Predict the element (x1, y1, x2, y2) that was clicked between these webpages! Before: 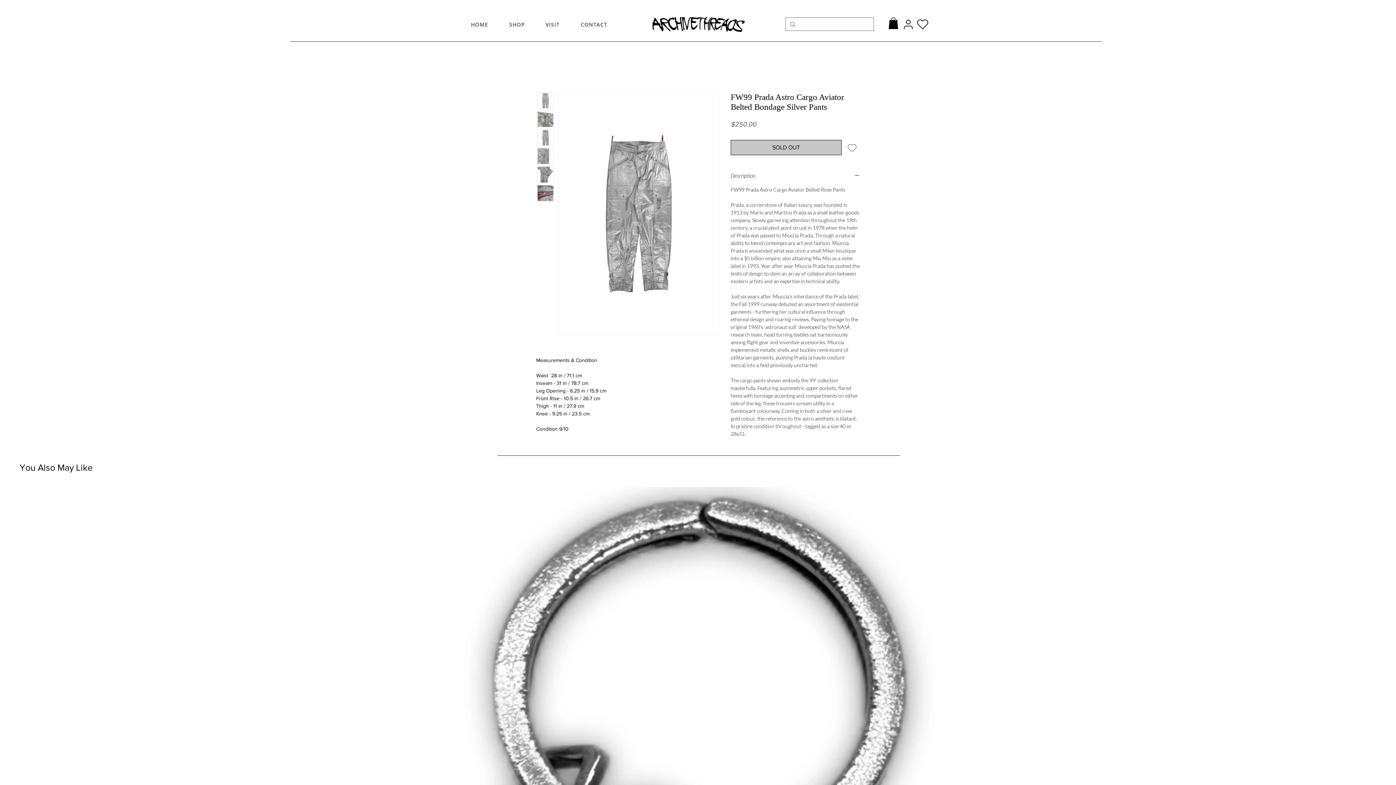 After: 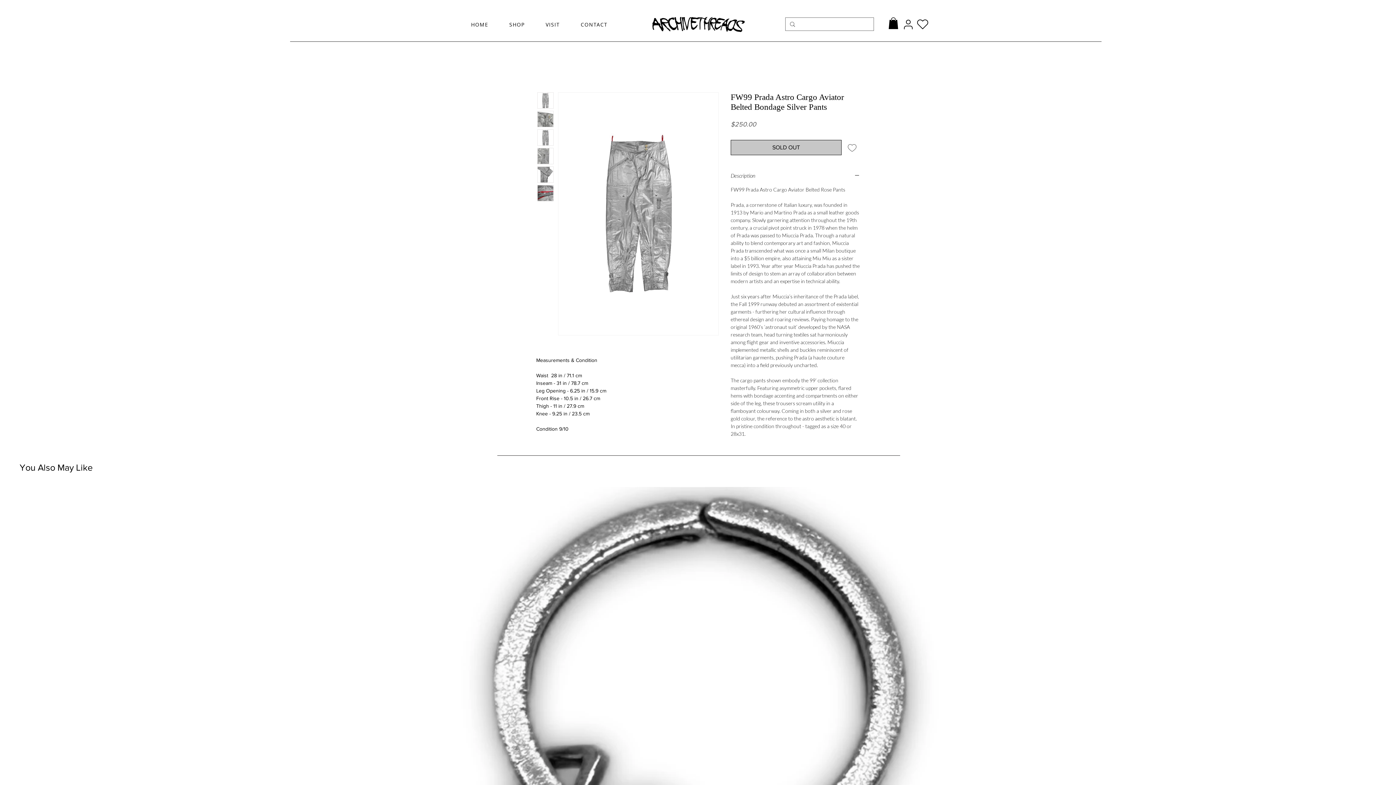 Action: bbox: (537, 111, 553, 127)